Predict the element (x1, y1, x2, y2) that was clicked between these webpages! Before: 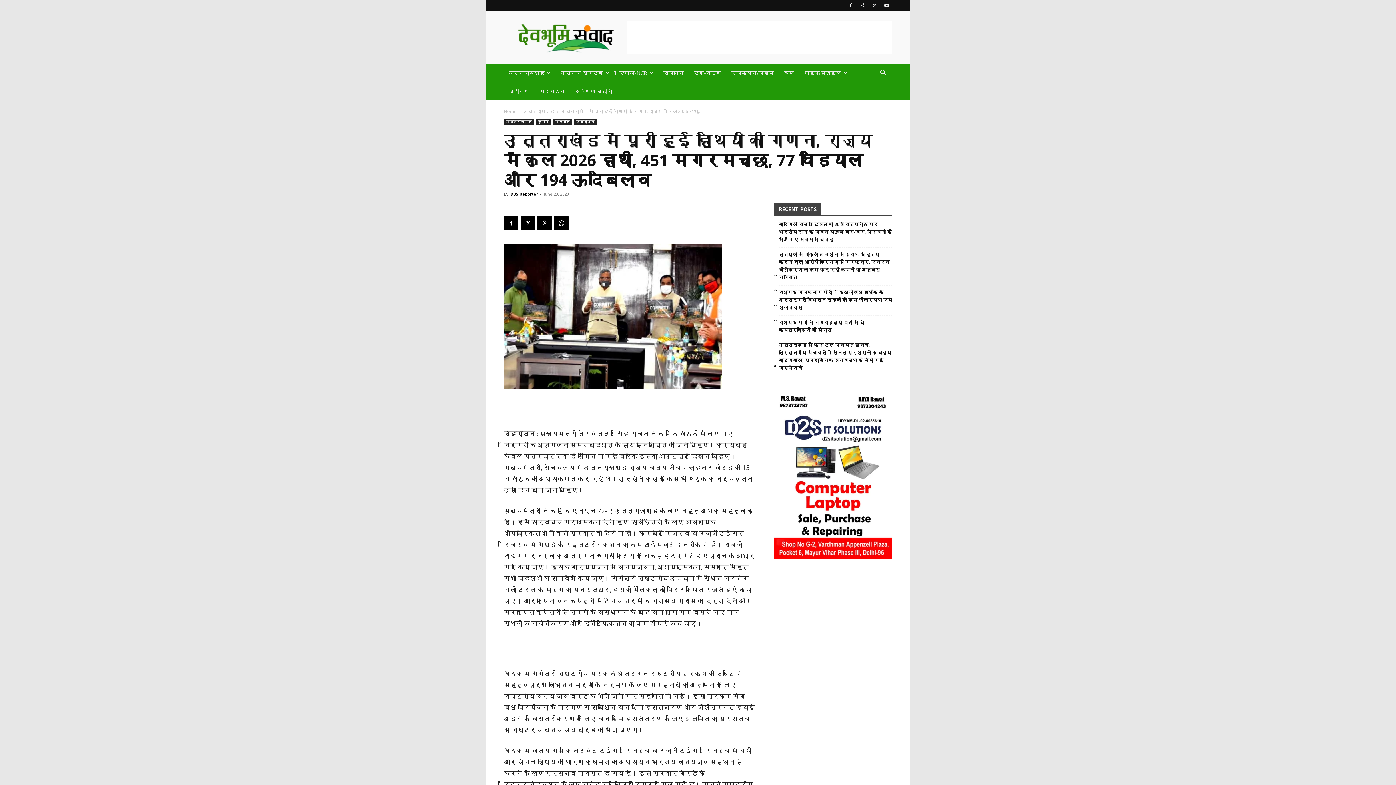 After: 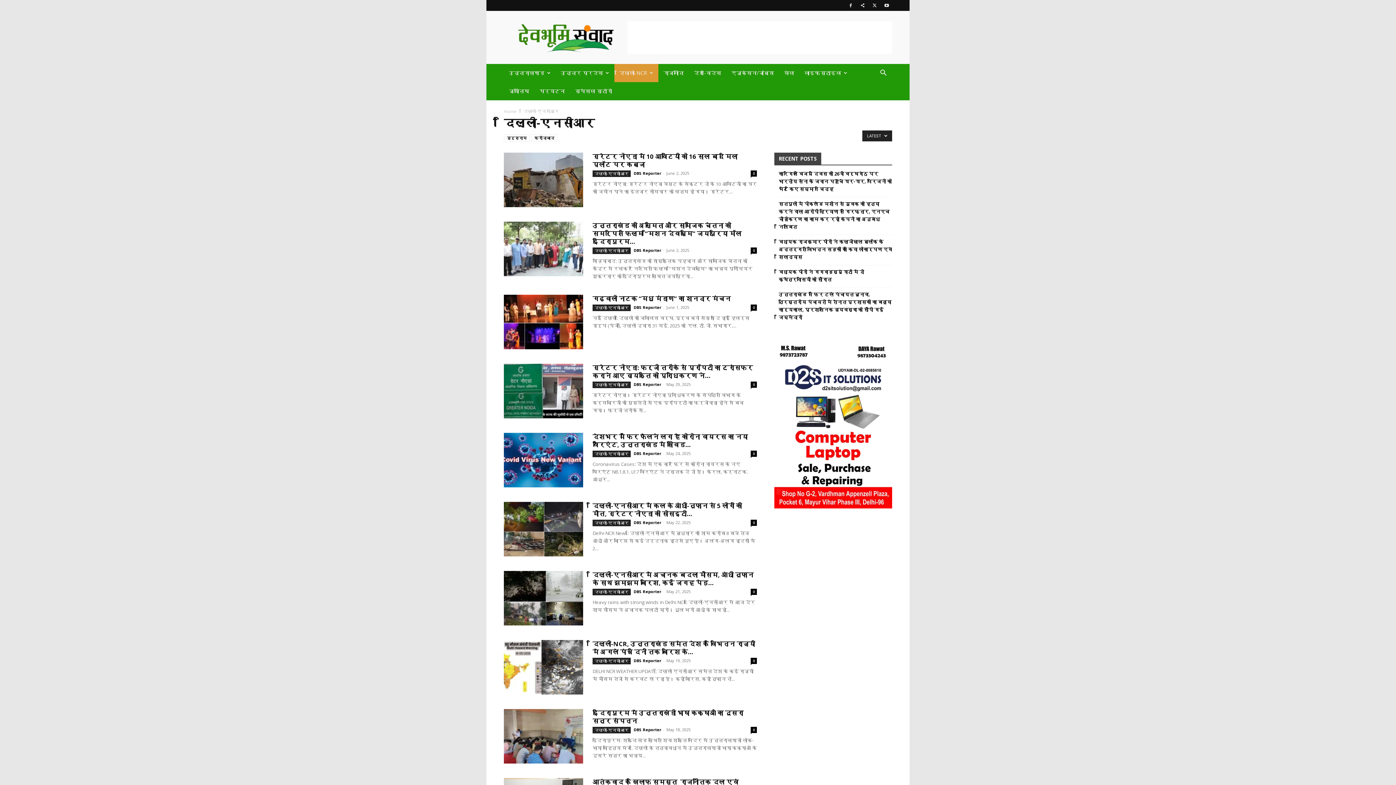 Action: bbox: (614, 64, 658, 82) label: दिल्ली-NCR